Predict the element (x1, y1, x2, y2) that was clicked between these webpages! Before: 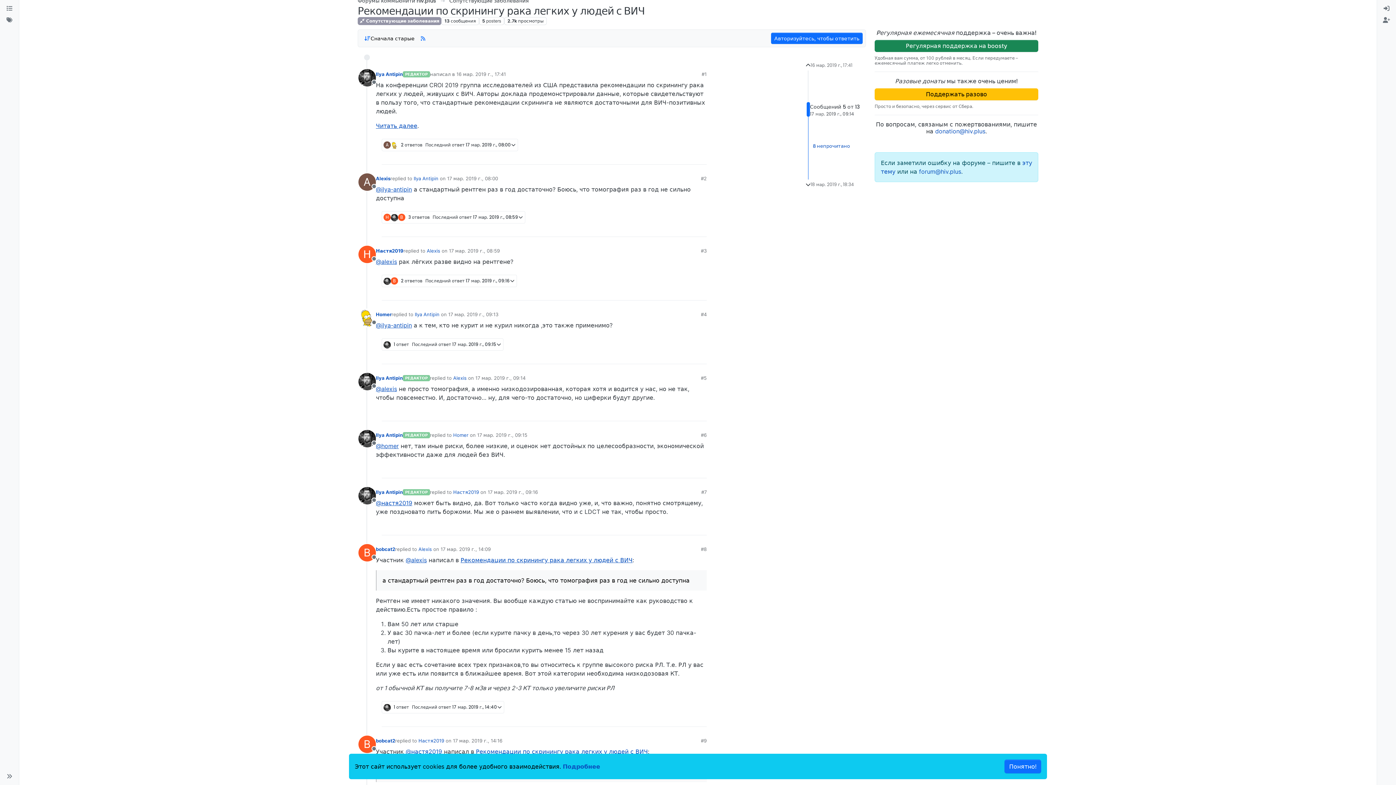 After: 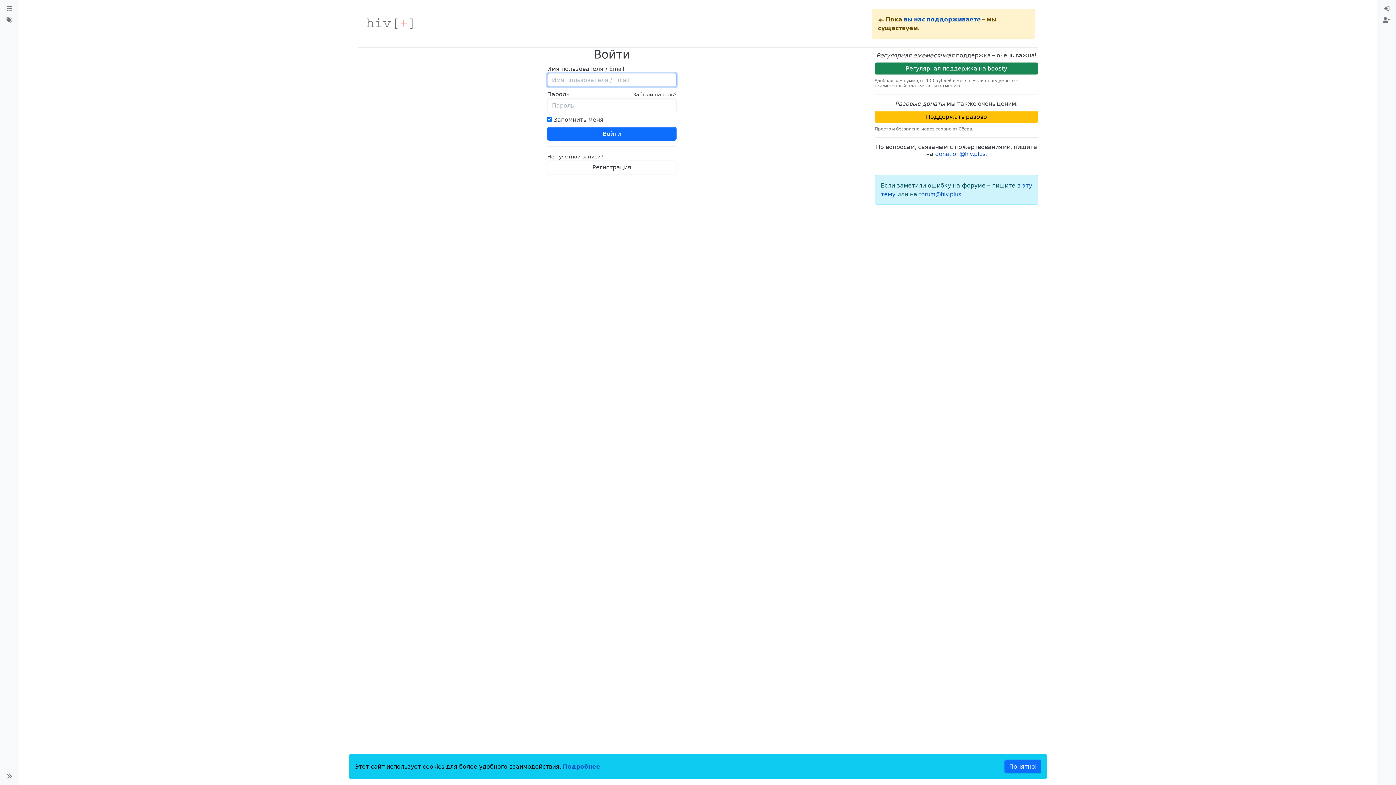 Action: bbox: (771, 32, 862, 44) label: Авторизуйтесь, чтобы ответить